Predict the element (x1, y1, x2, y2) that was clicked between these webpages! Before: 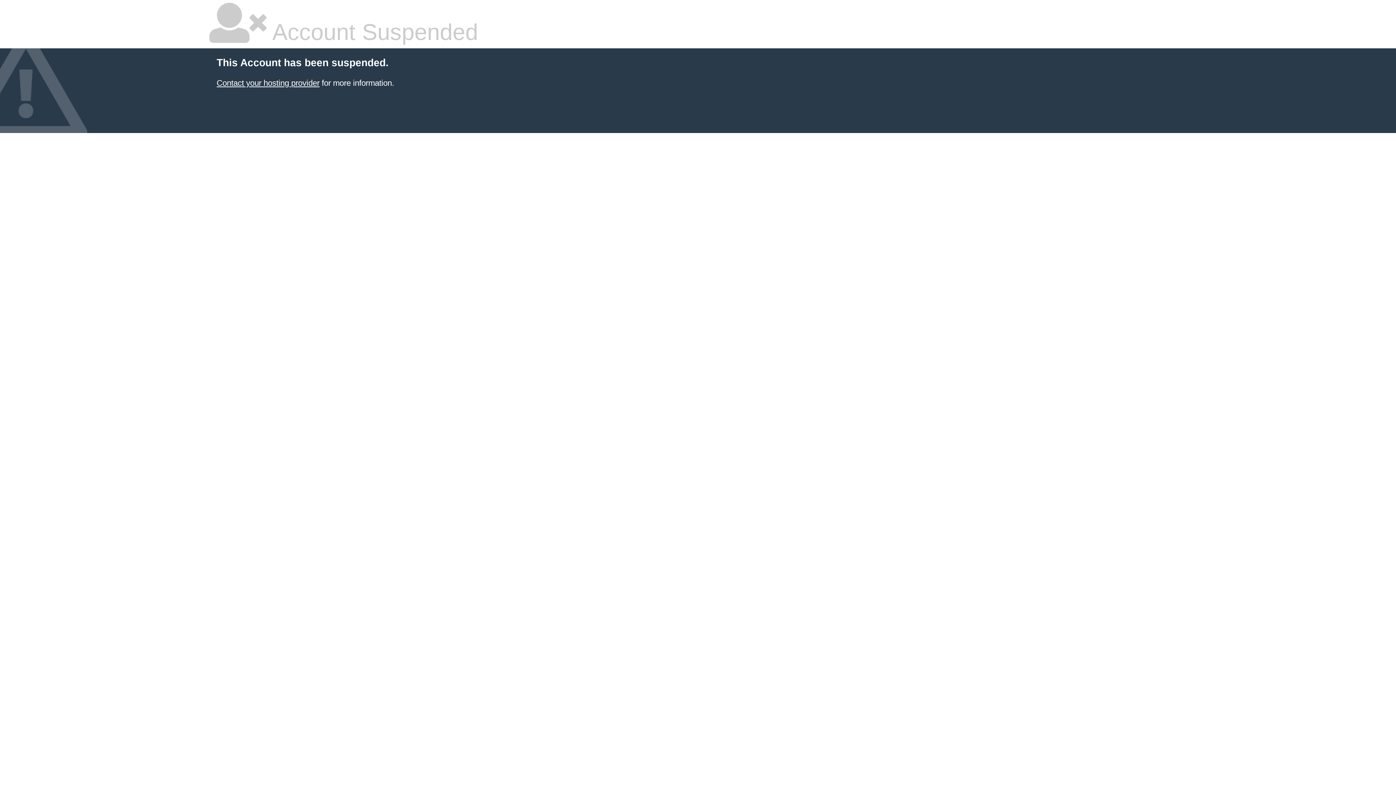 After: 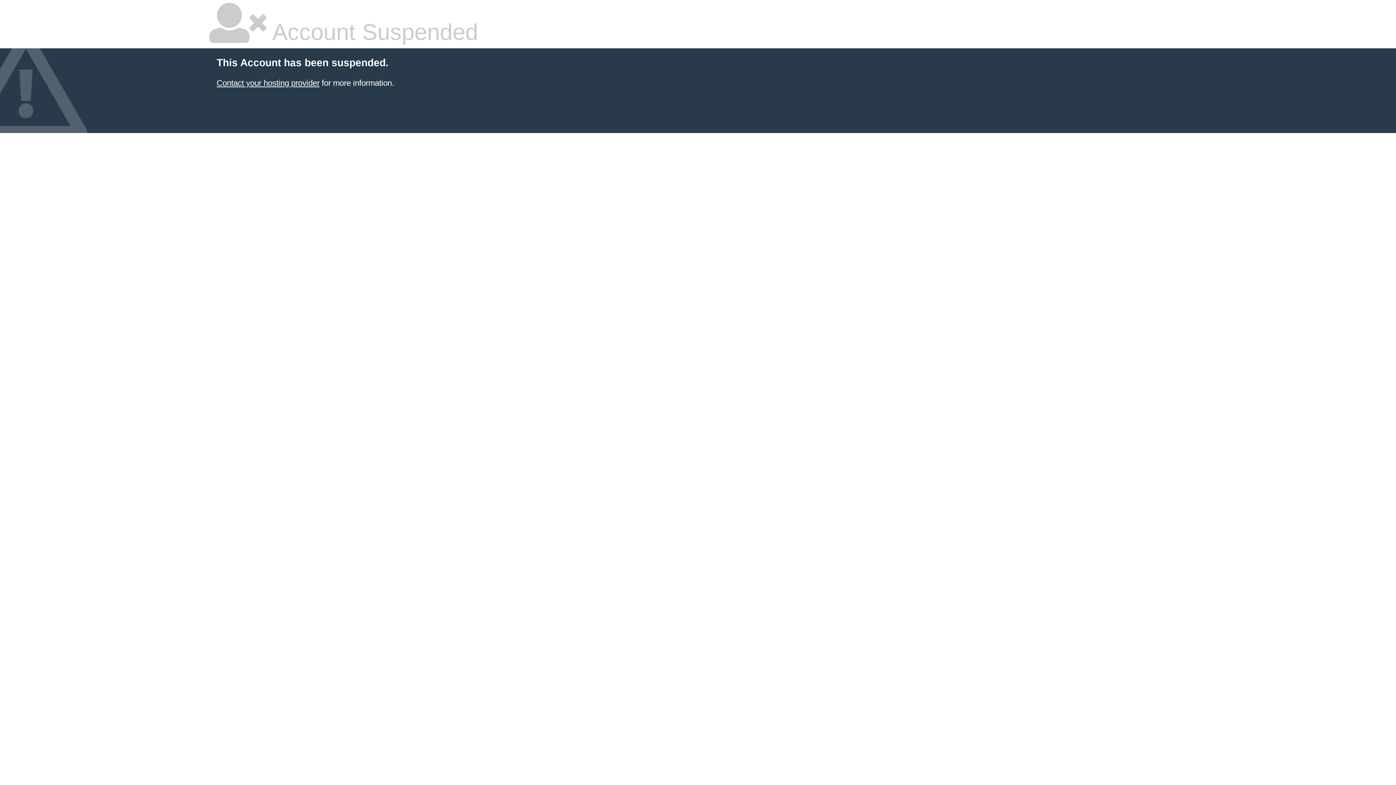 Action: label: Contact your hosting provider bbox: (216, 78, 319, 87)